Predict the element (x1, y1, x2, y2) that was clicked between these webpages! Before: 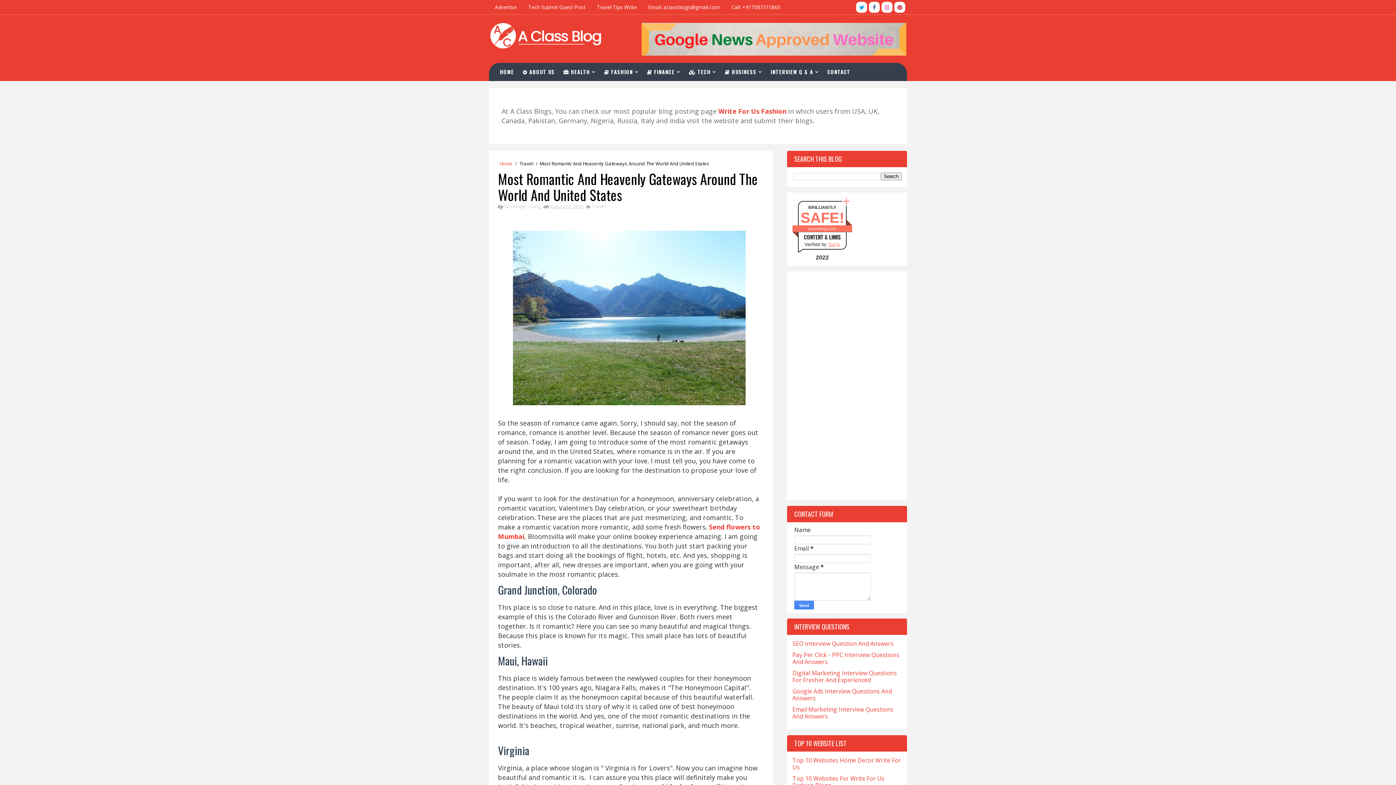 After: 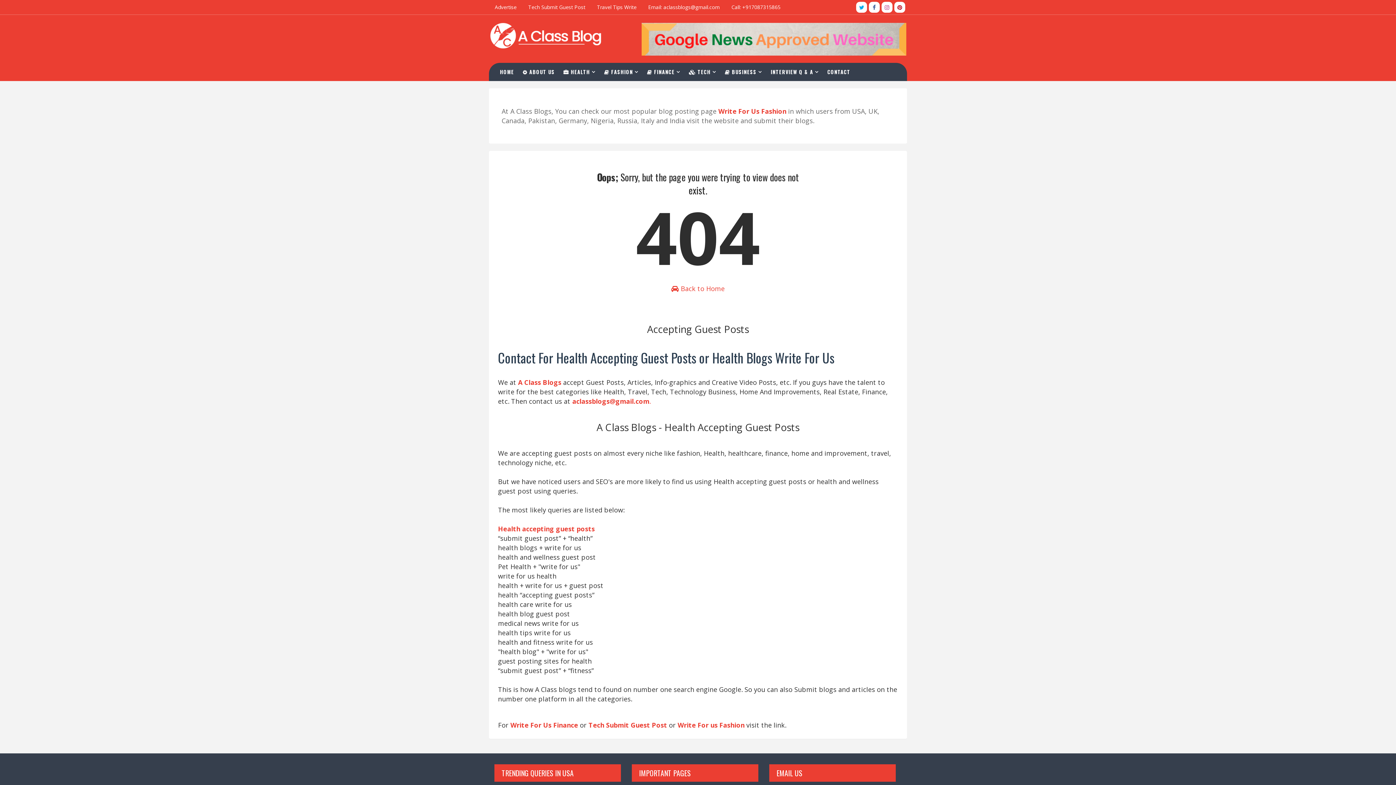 Action: label: Top 10 Websites Home Decor Write For Us bbox: (792, 756, 901, 771)